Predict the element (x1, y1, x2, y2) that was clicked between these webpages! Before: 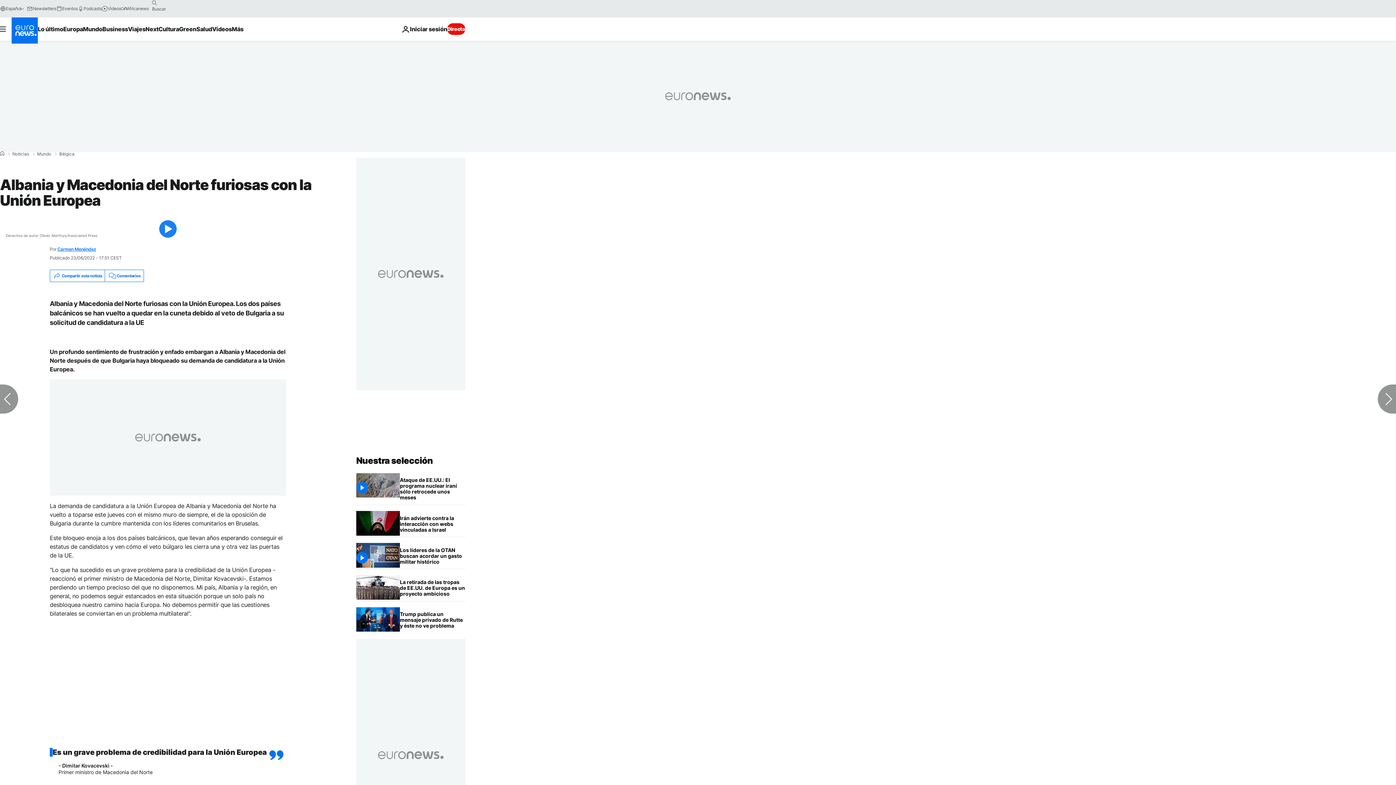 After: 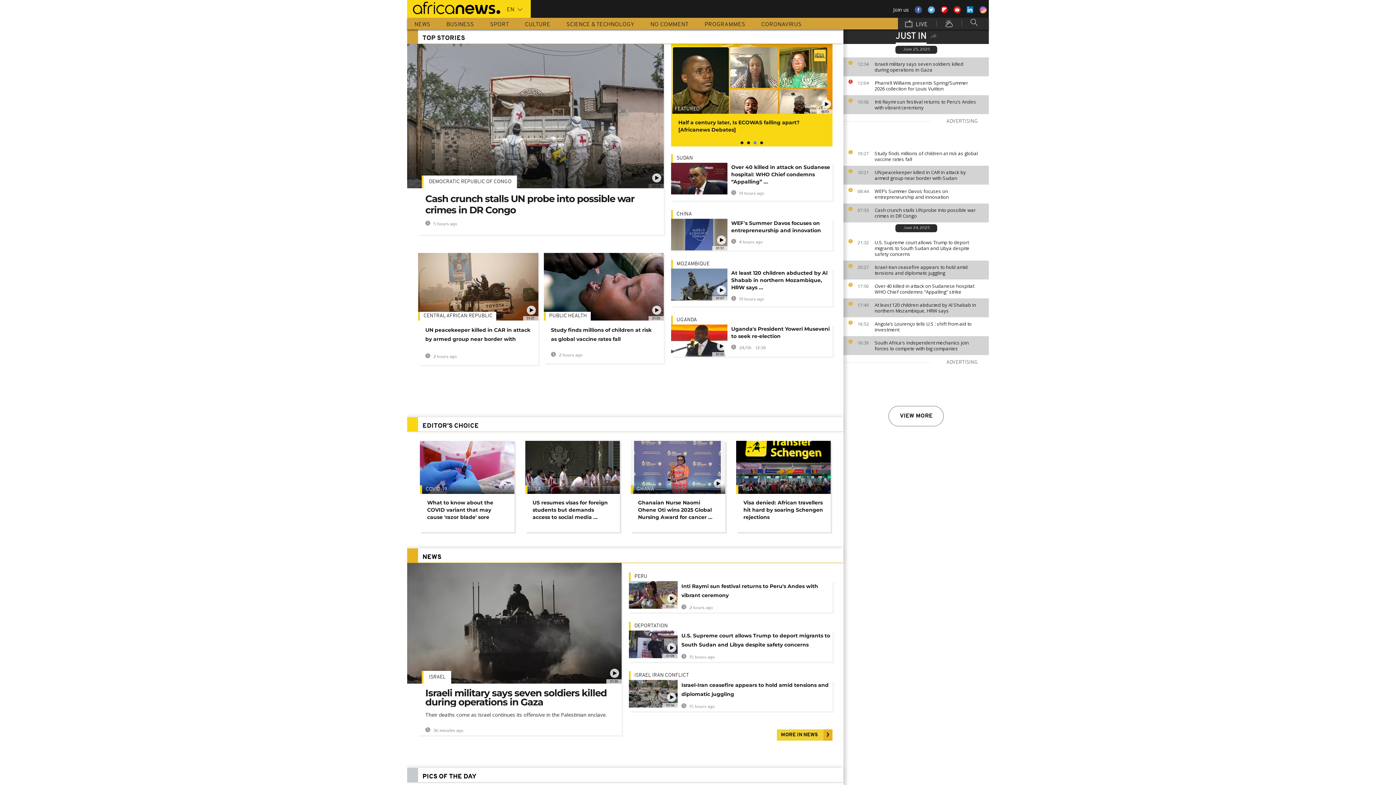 Action: label: Africanews bbox: (120, 5, 148, 11)